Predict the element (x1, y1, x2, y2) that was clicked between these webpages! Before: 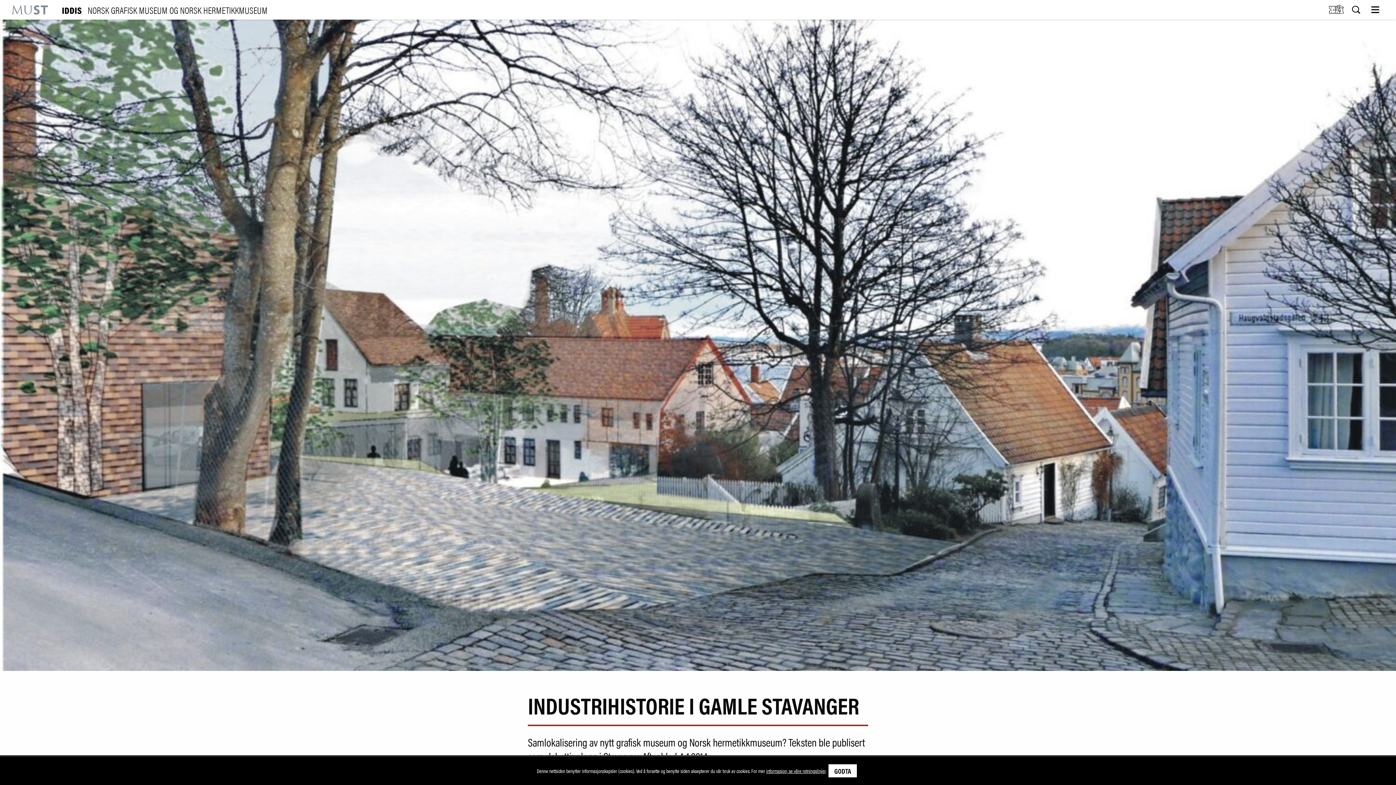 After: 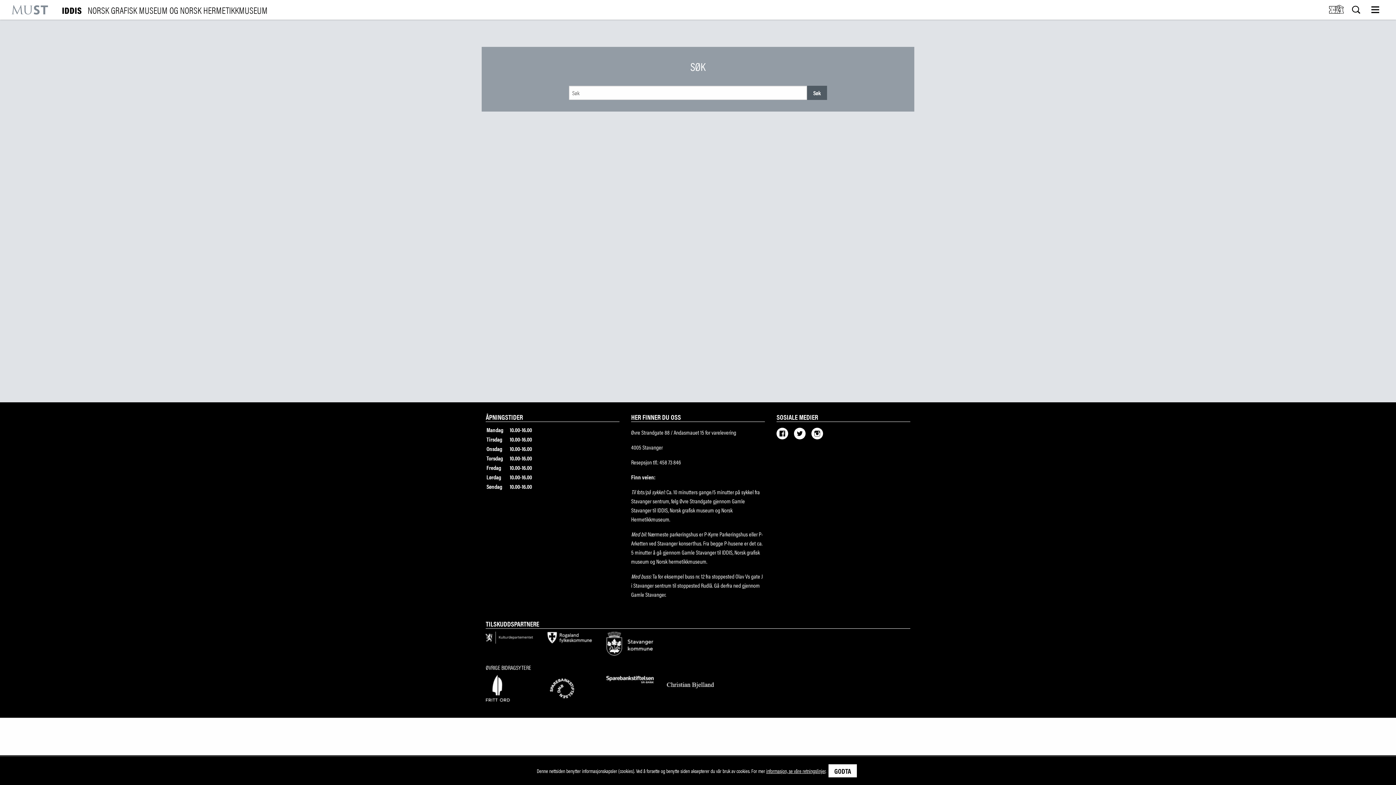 Action: bbox: (1346, 5, 1360, 14)